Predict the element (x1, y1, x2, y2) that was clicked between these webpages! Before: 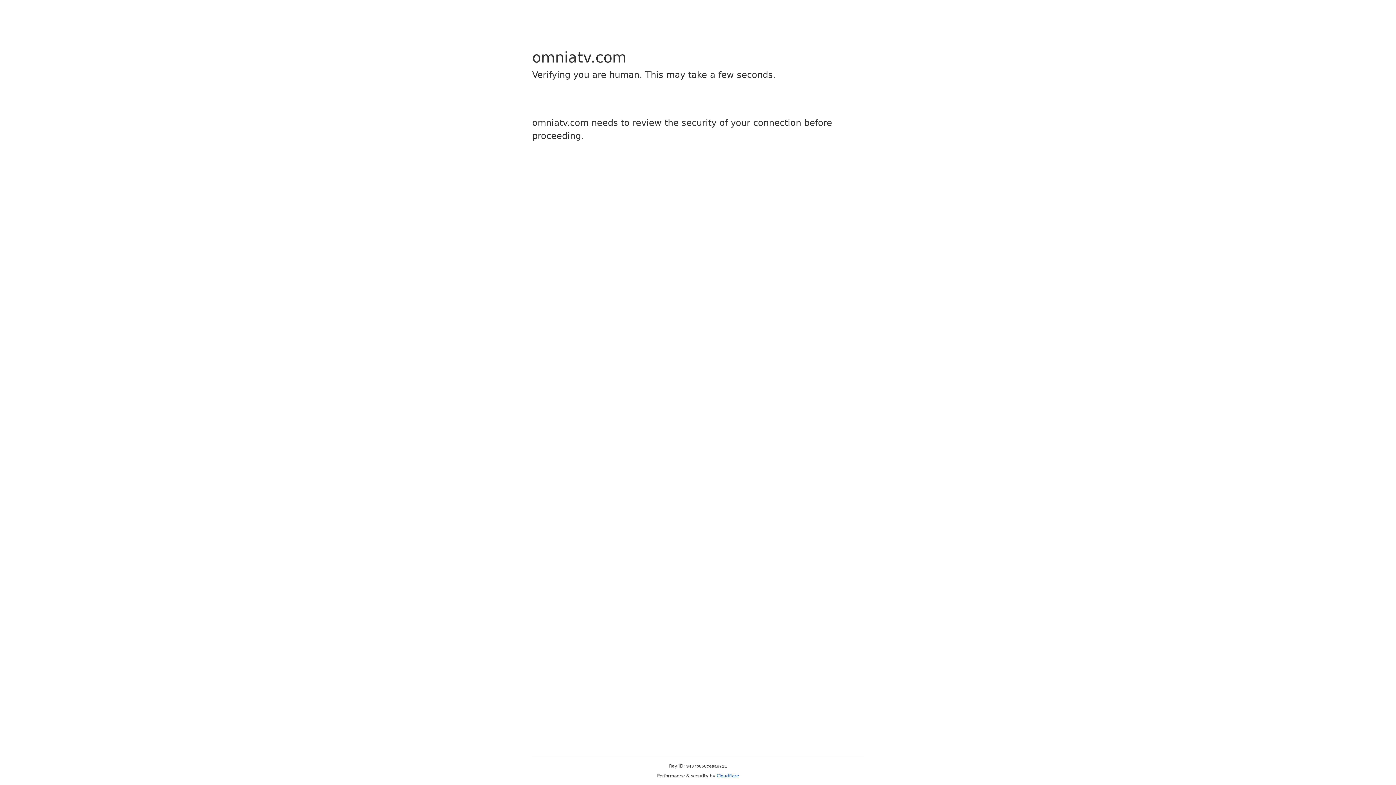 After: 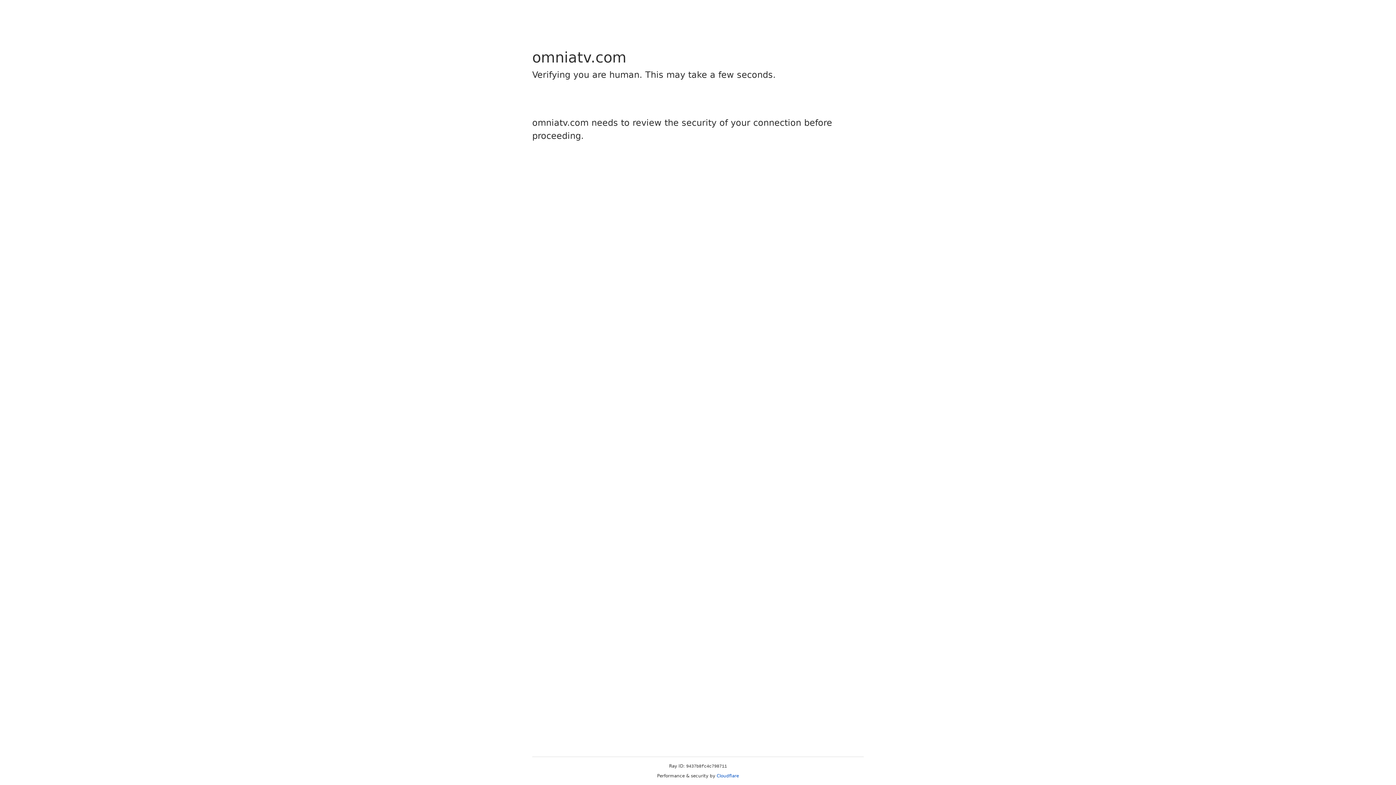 Action: bbox: (716, 773, 739, 778) label: Cloudflare